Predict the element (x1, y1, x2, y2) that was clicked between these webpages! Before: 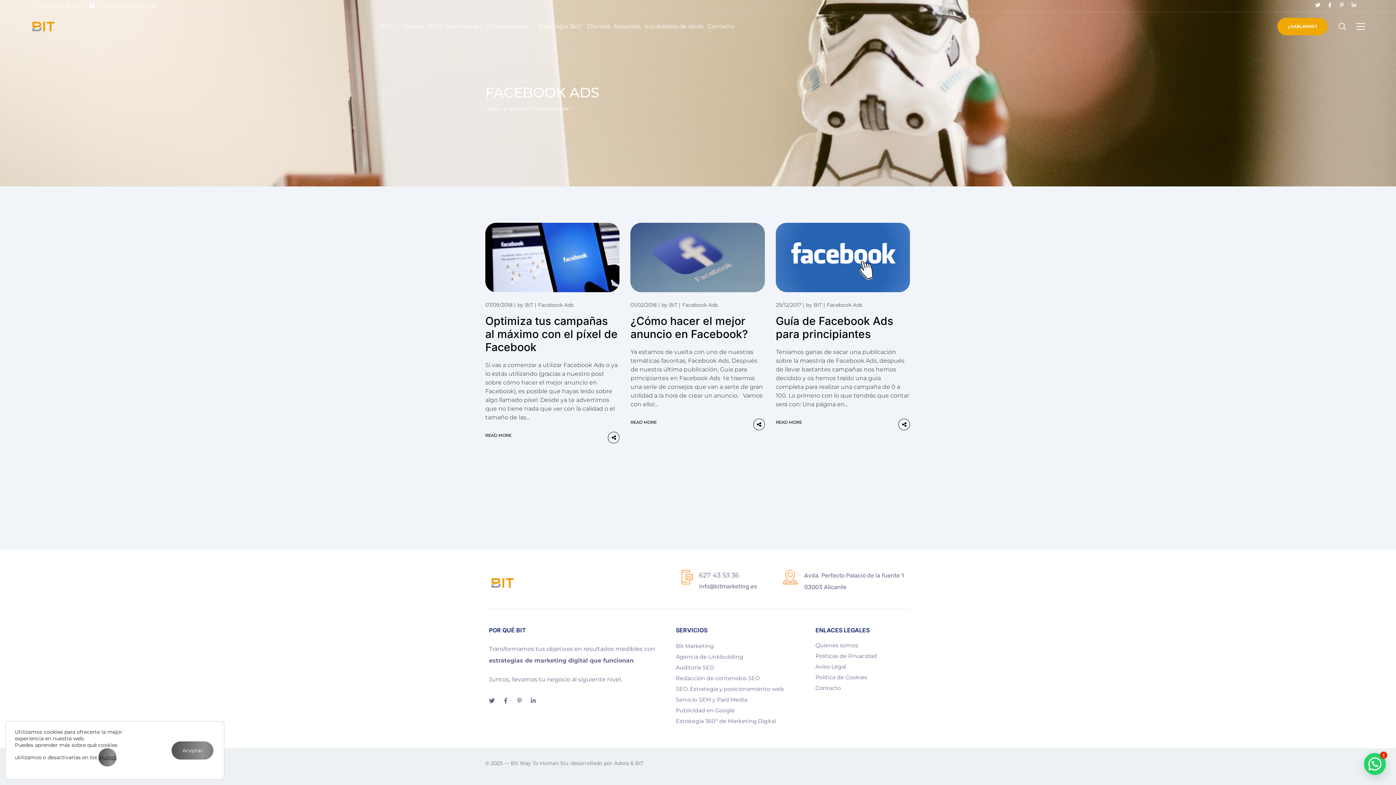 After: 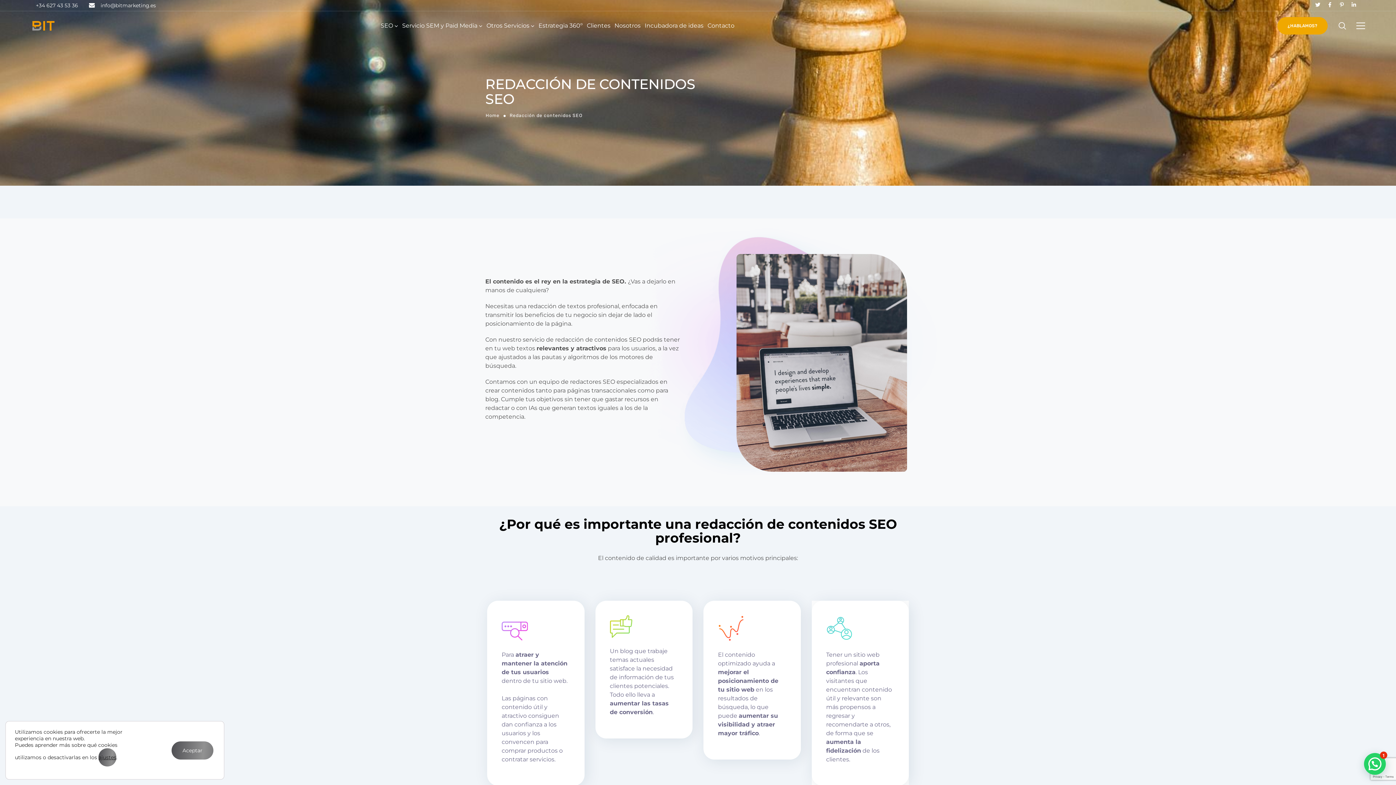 Action: bbox: (675, 673, 801, 684) label: Redacción de contenidos SEO